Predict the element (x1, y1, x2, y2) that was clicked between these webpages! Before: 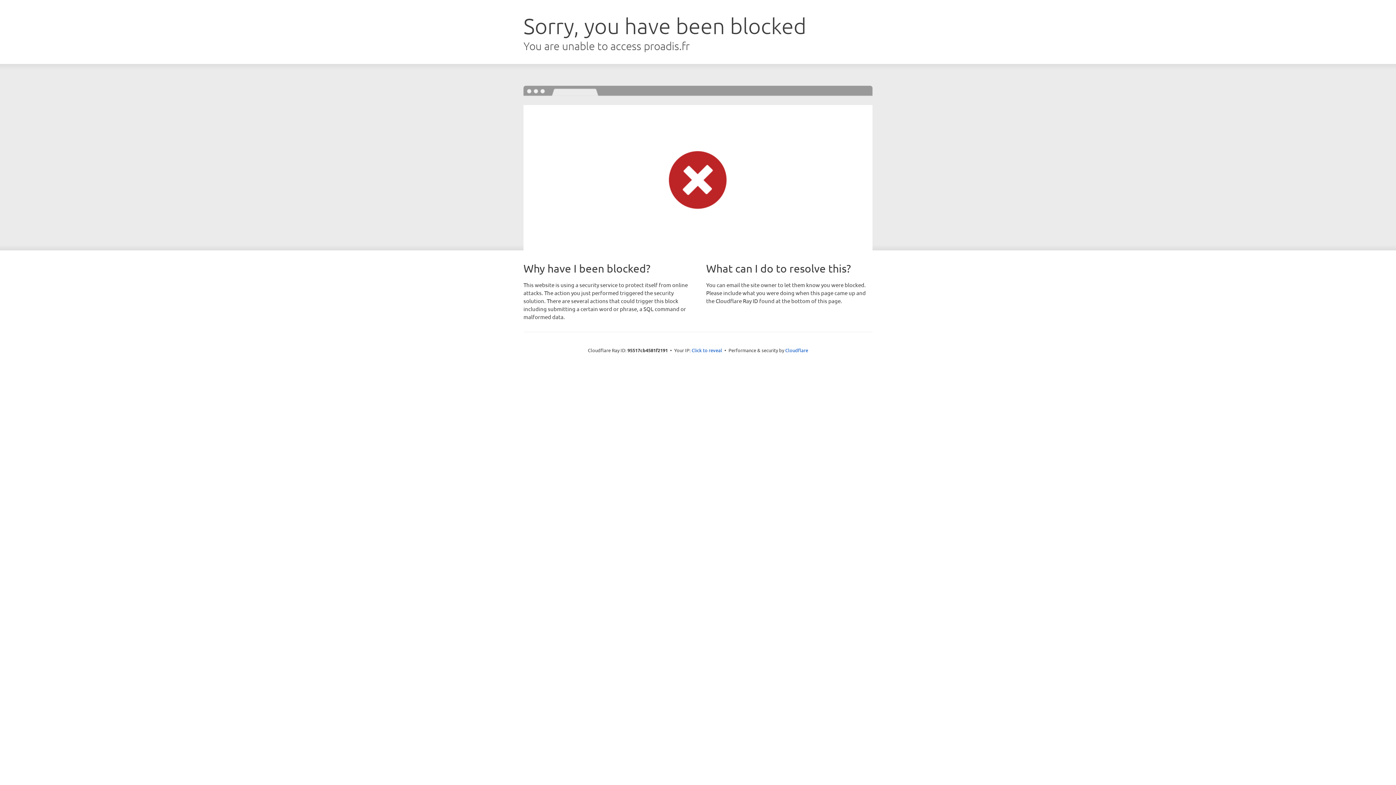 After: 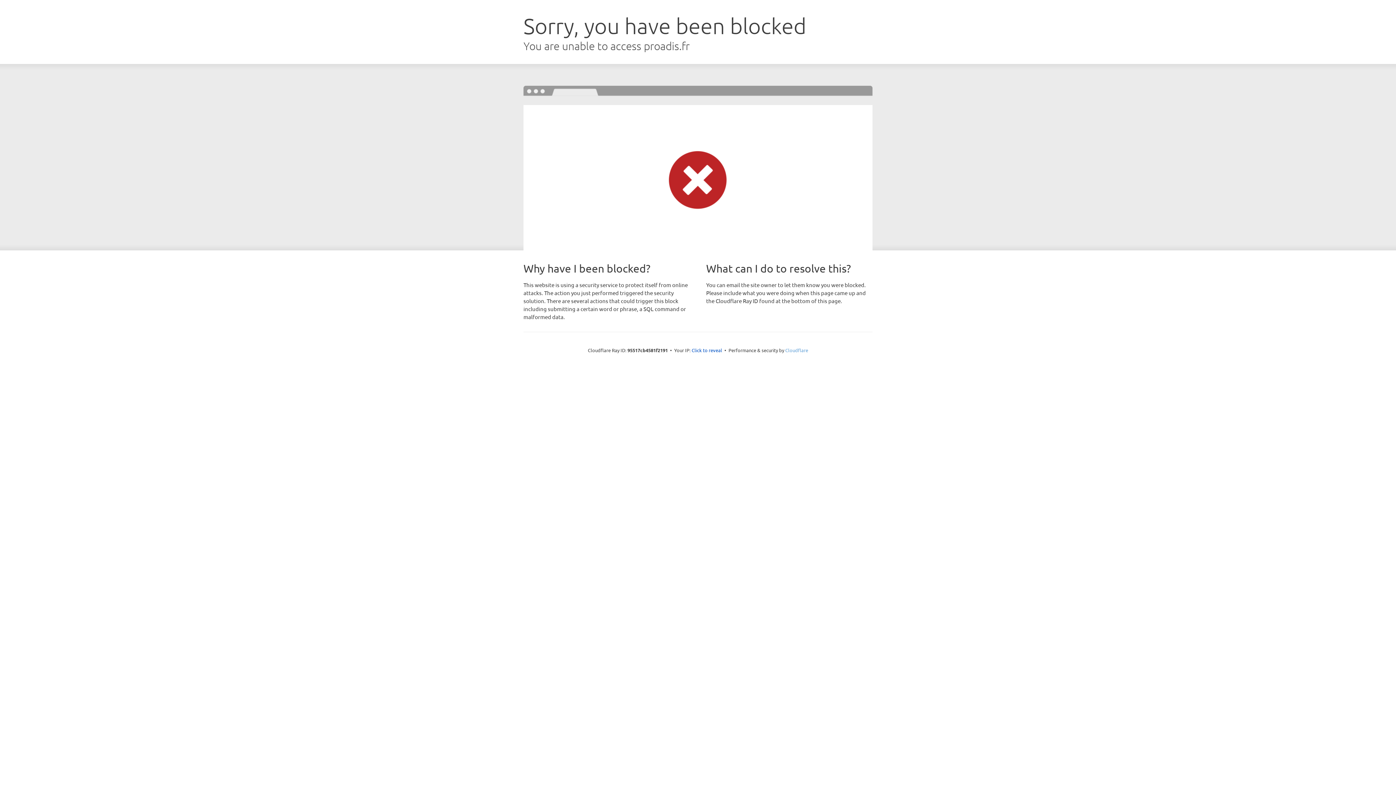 Action: label: Cloudflare bbox: (785, 347, 808, 353)